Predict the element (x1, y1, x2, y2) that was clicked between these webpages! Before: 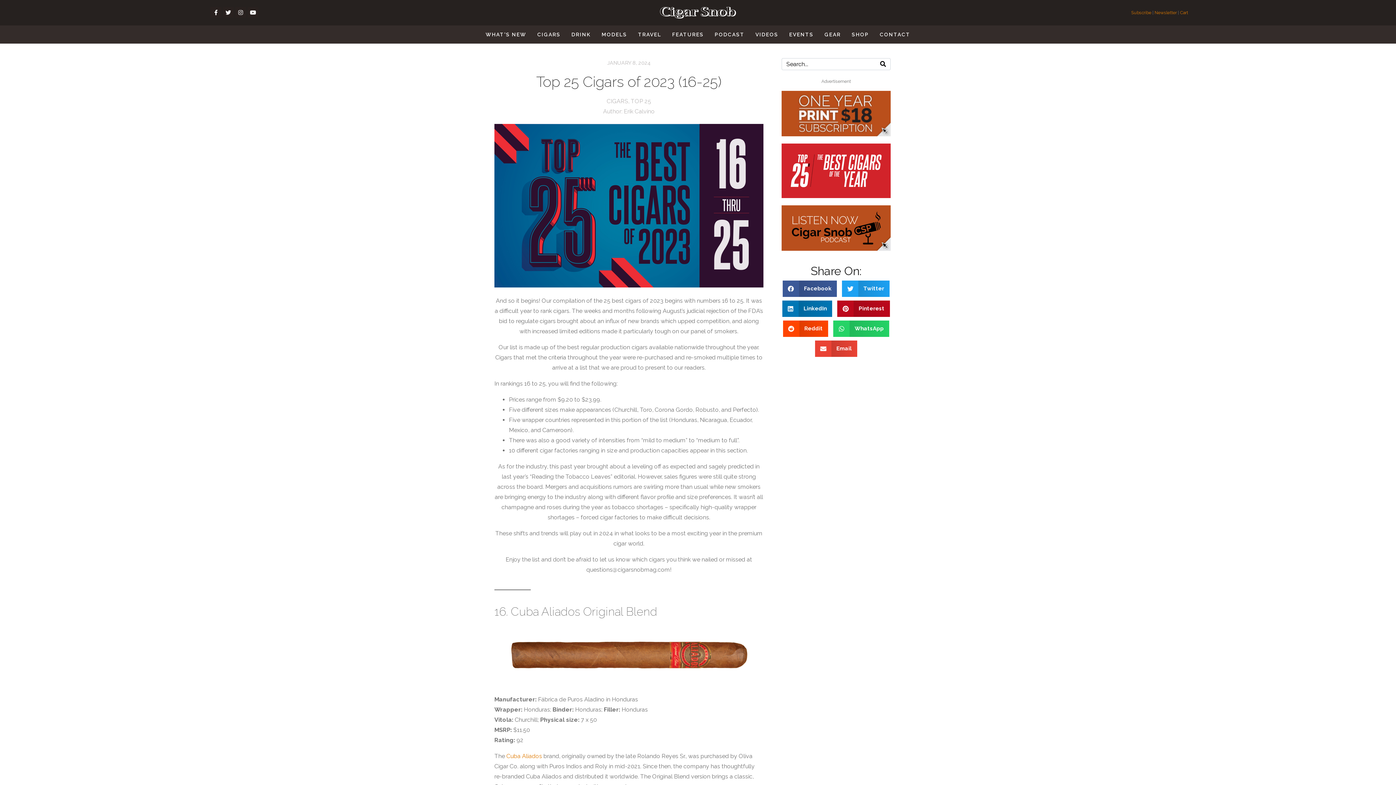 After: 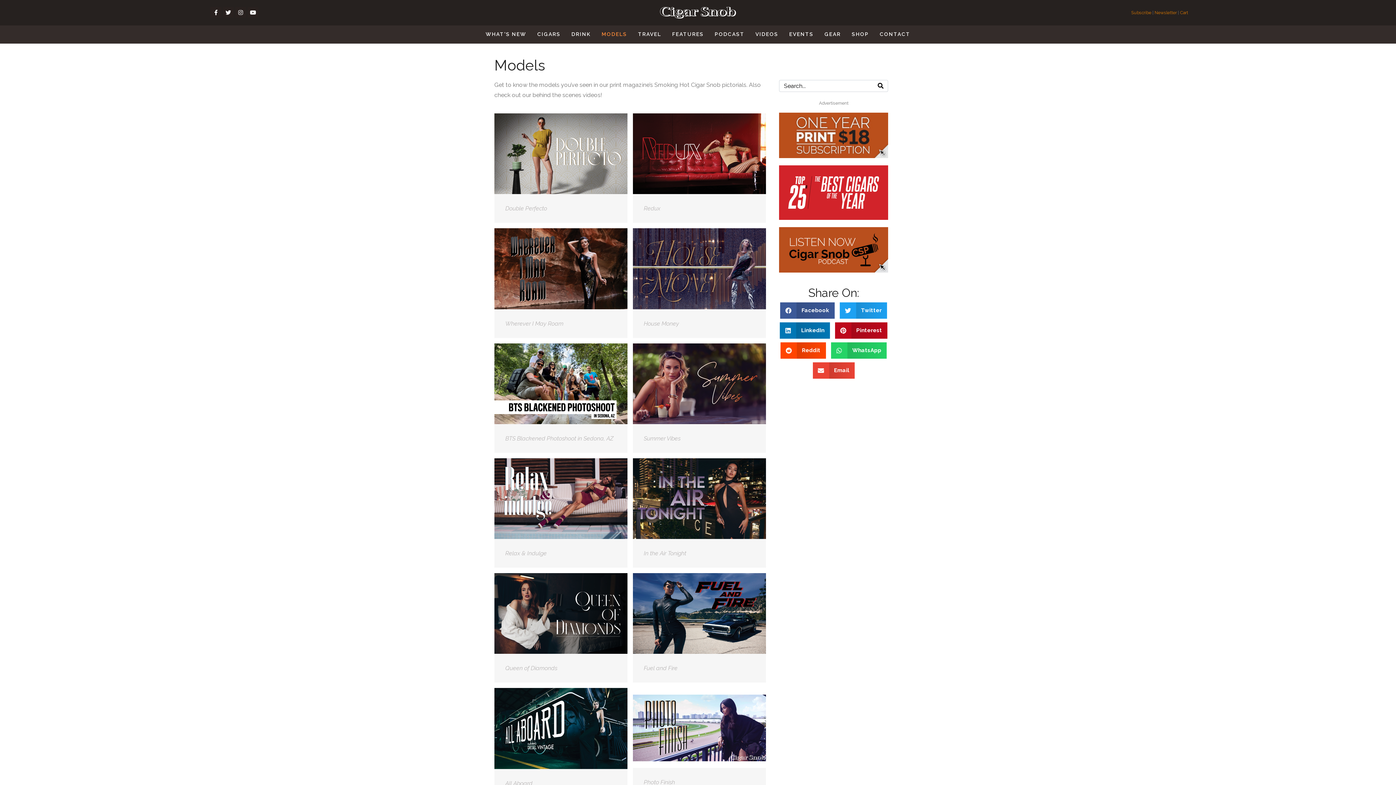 Action: label: MODELS bbox: (600, 29, 629, 39)